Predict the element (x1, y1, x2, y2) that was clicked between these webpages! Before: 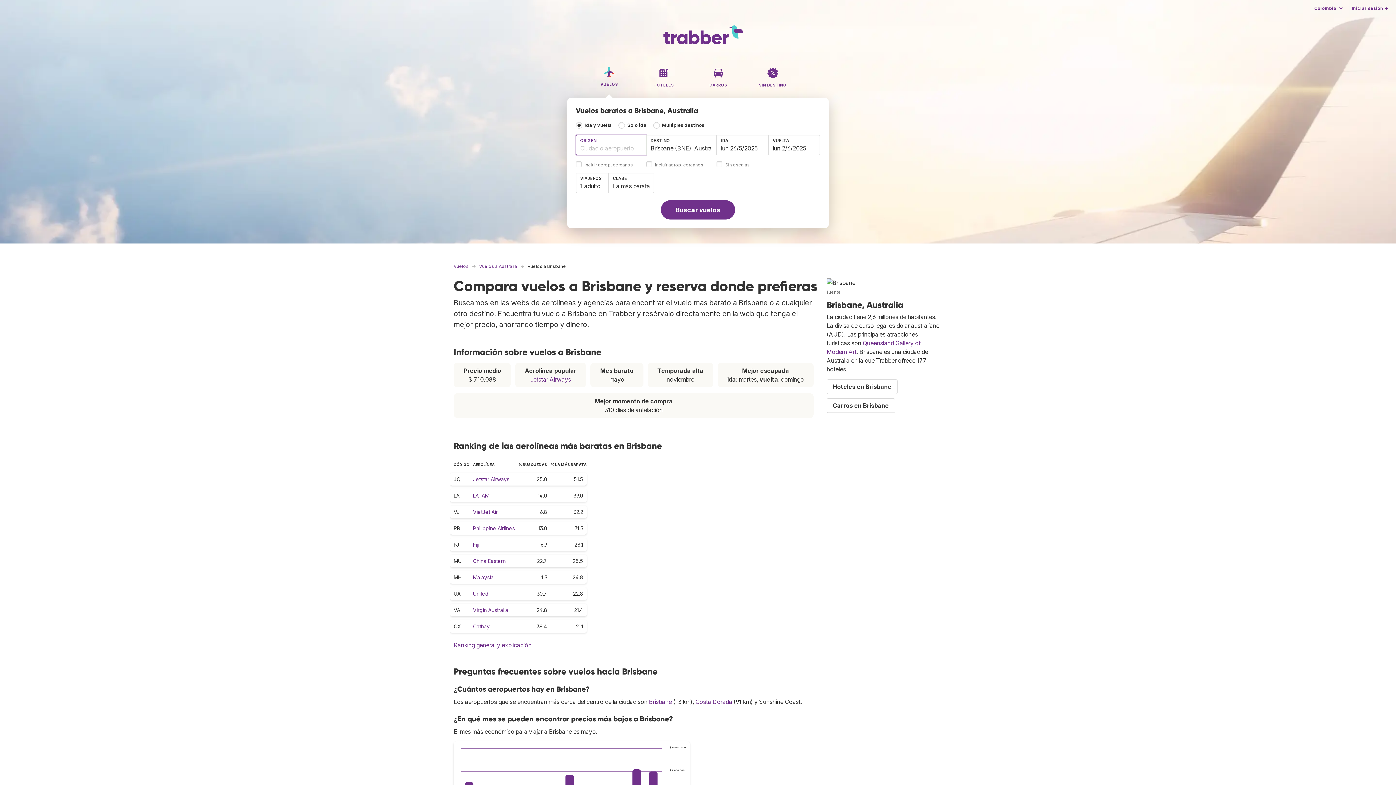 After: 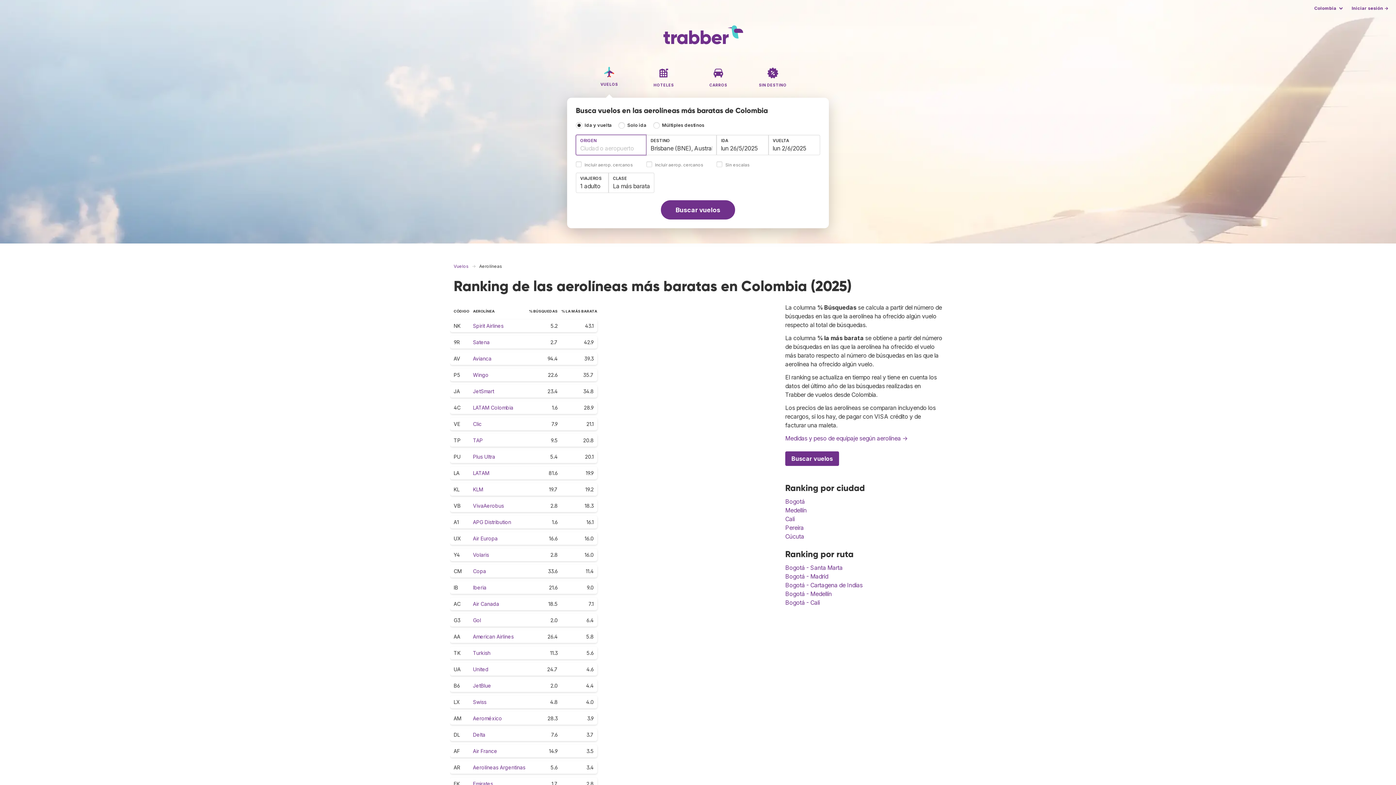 Action: bbox: (453, 641, 531, 649) label: Ranking general y explicación